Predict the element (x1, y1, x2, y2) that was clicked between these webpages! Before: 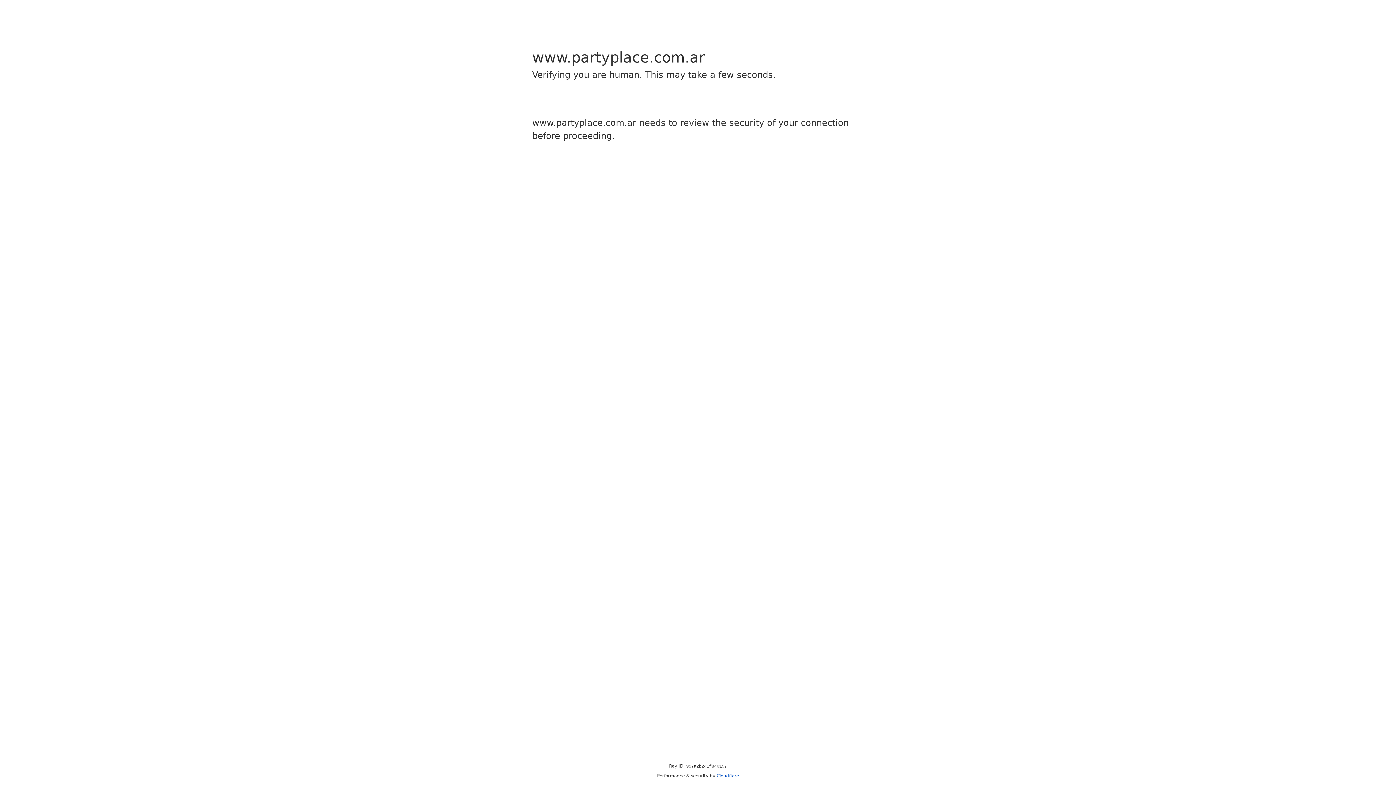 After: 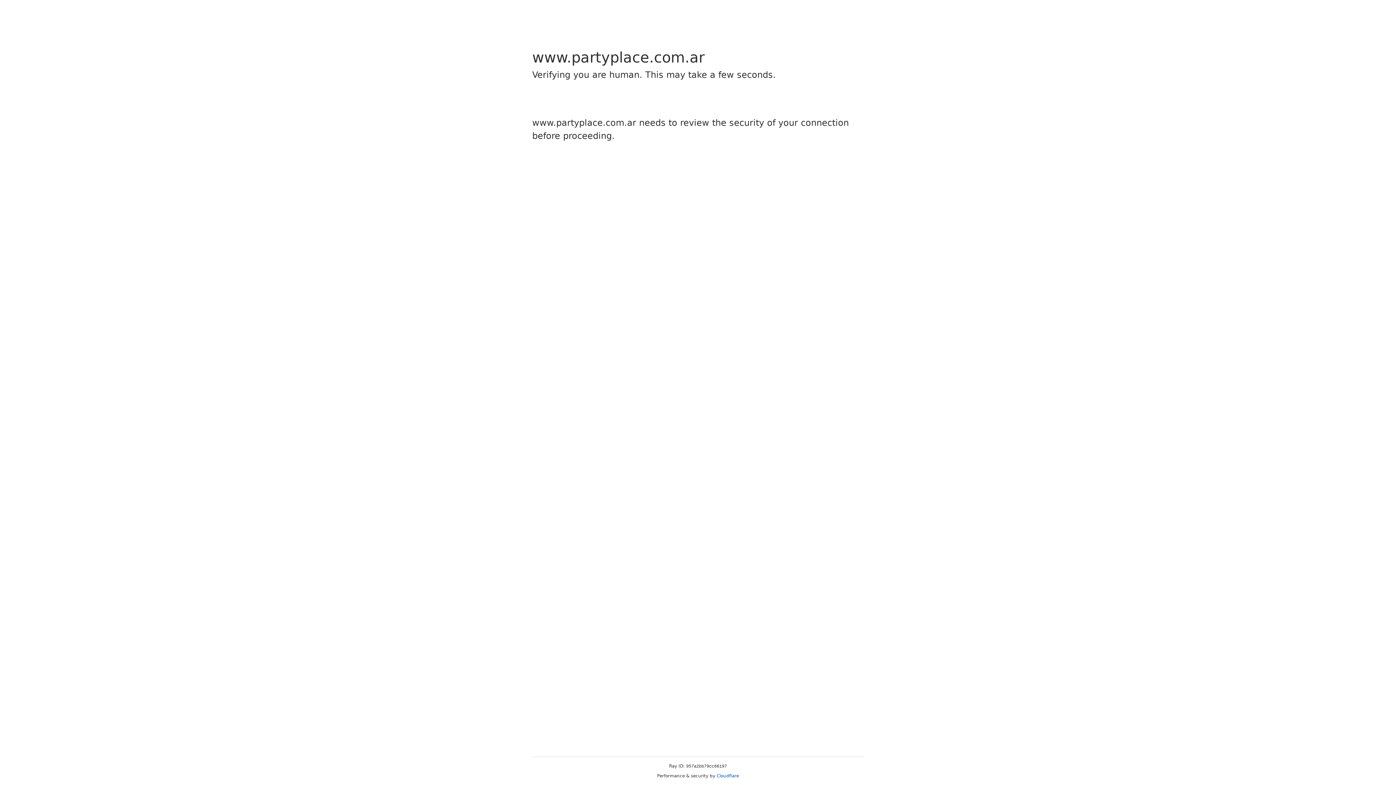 Action: bbox: (716, 773, 739, 778) label: Cloudflare